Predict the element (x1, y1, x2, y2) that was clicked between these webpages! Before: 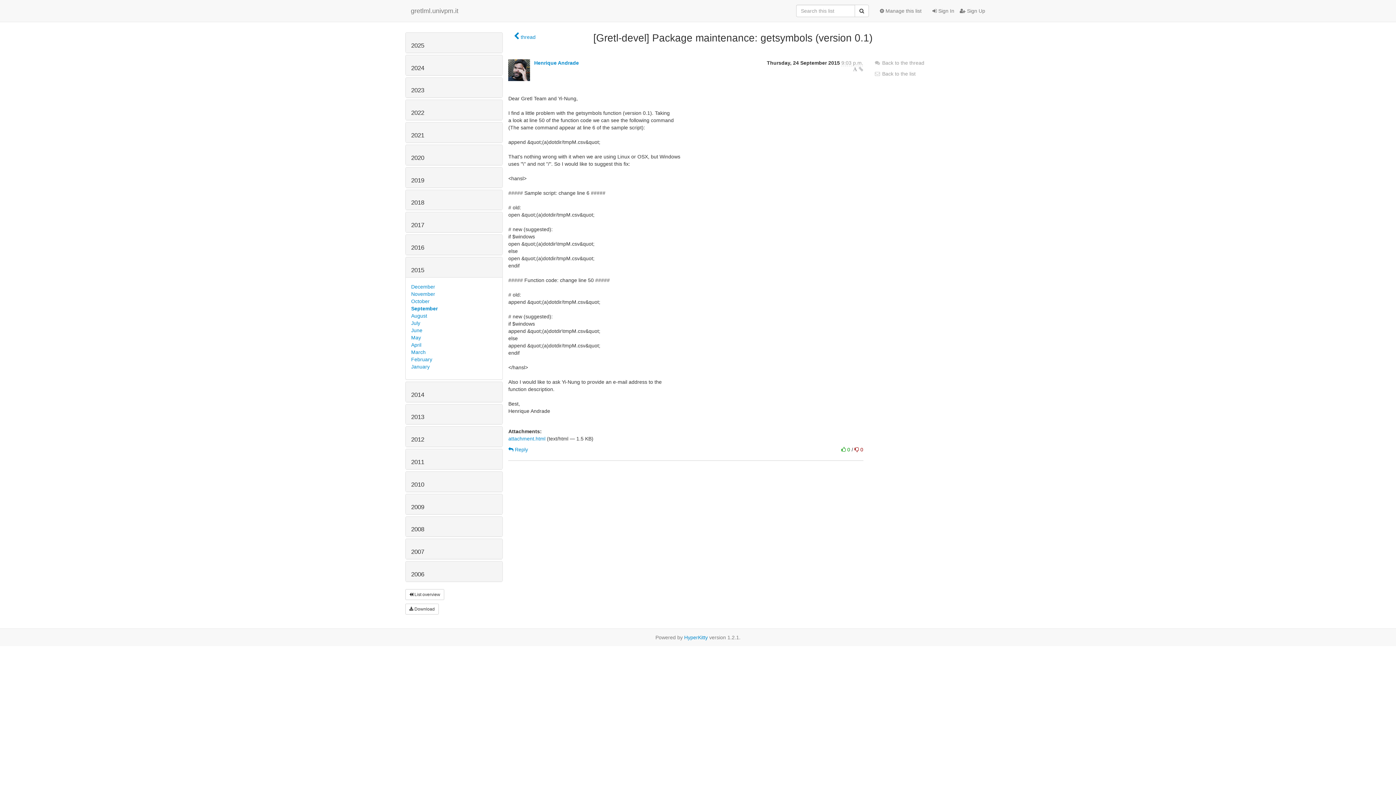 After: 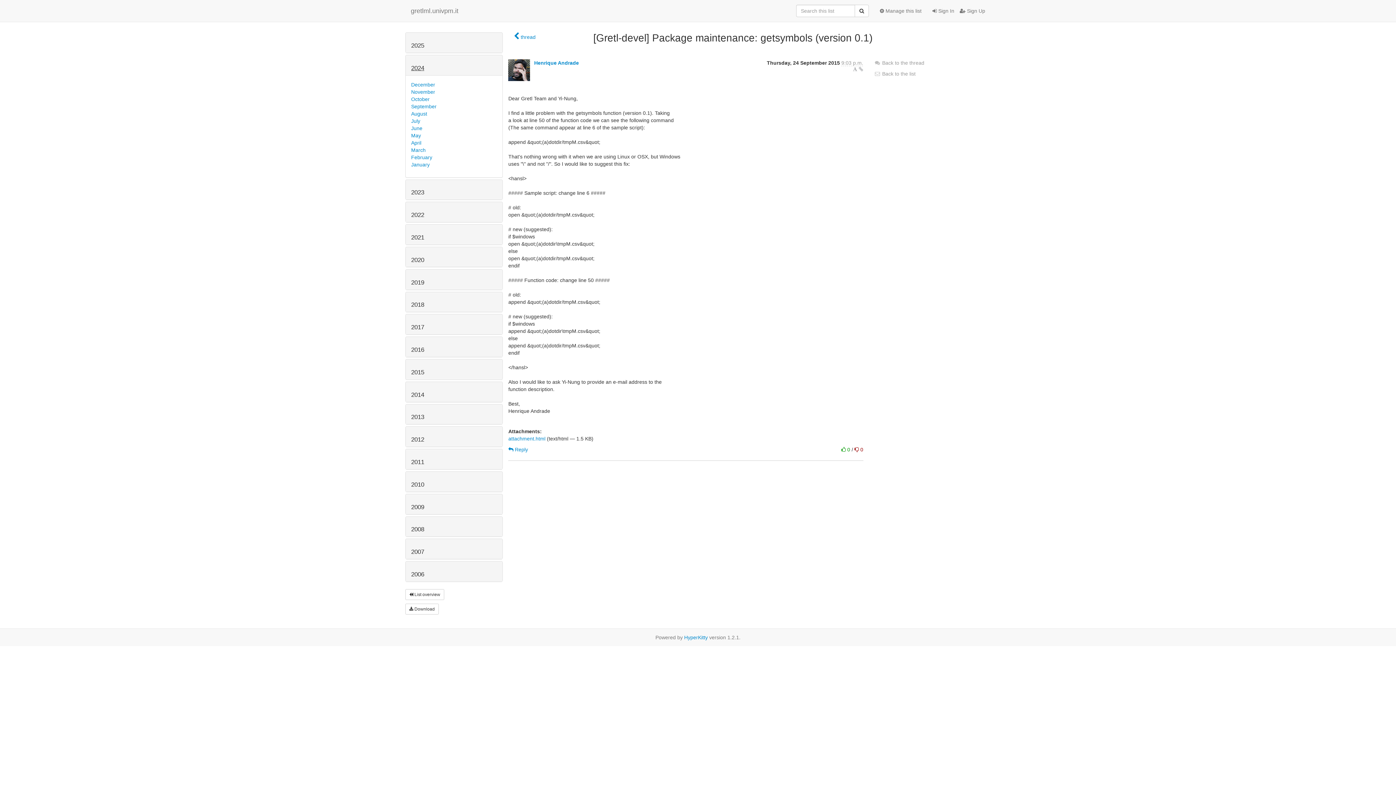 Action: label: 2024 bbox: (411, 64, 424, 71)